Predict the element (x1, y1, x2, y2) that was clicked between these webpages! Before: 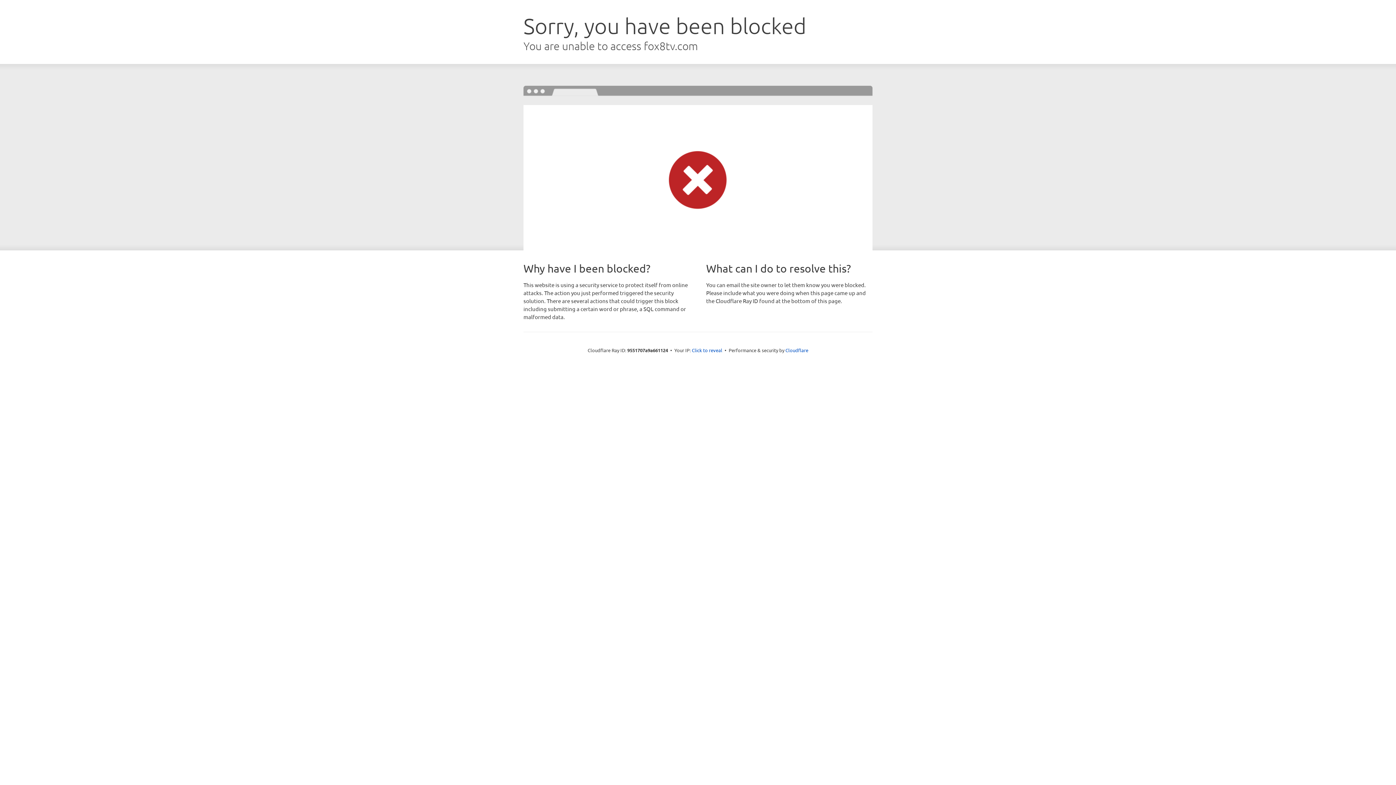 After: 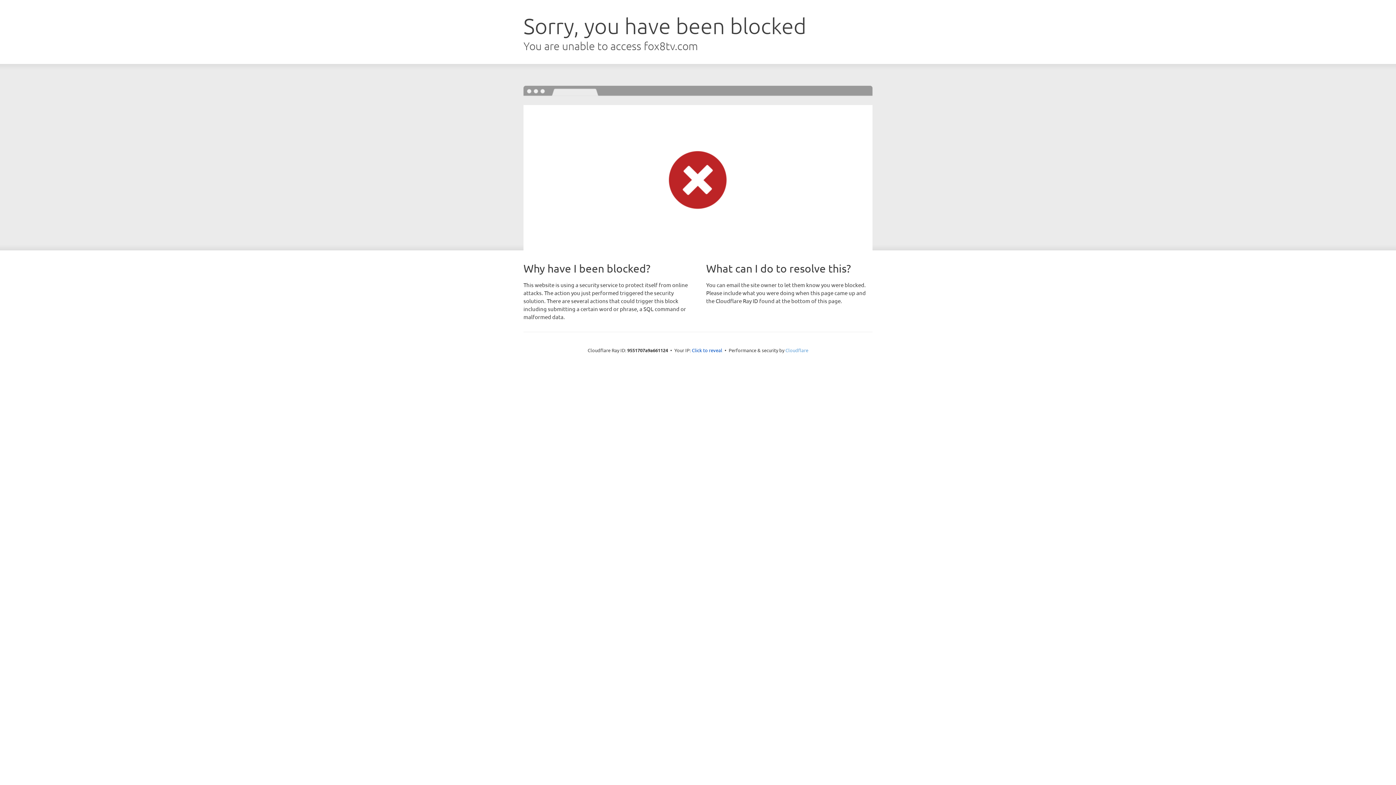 Action: label: Cloudflare bbox: (785, 347, 808, 353)